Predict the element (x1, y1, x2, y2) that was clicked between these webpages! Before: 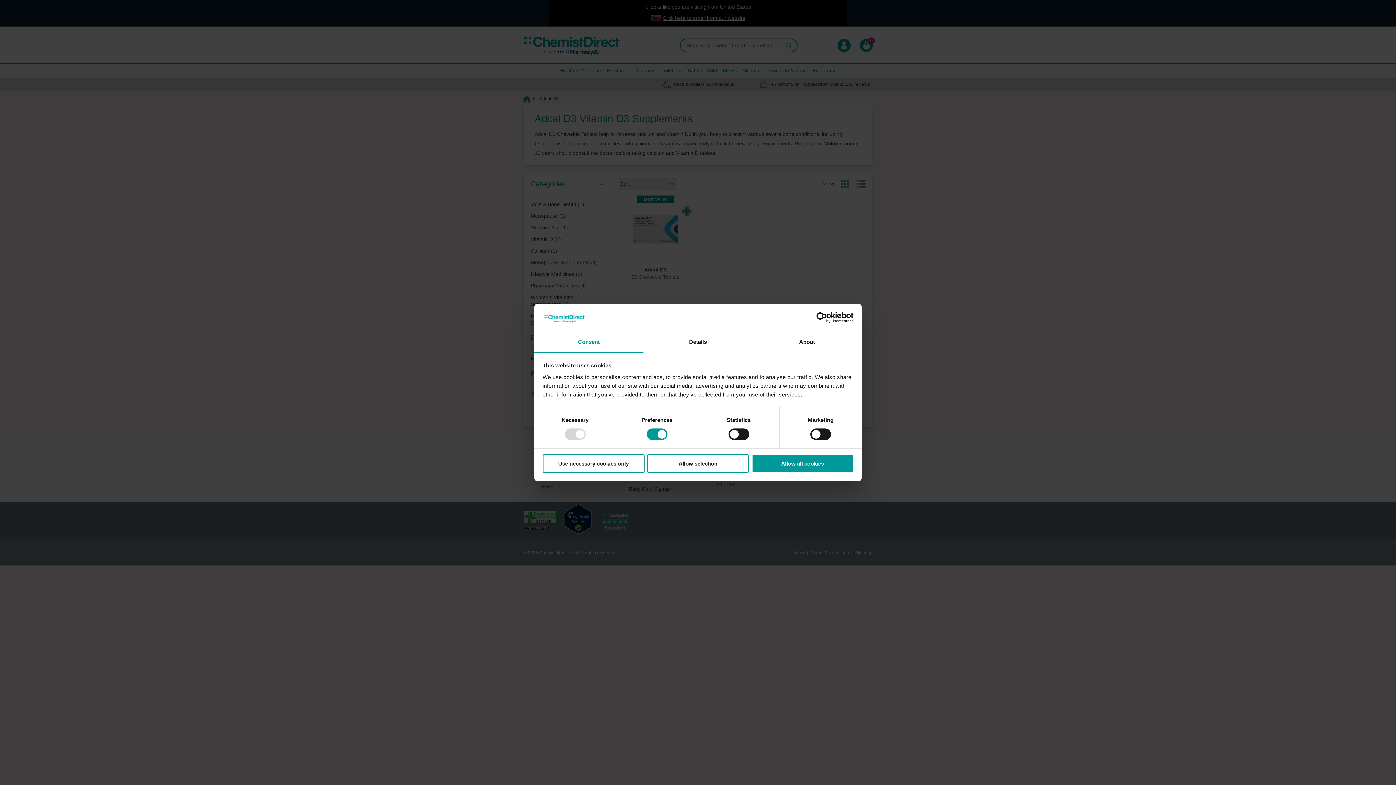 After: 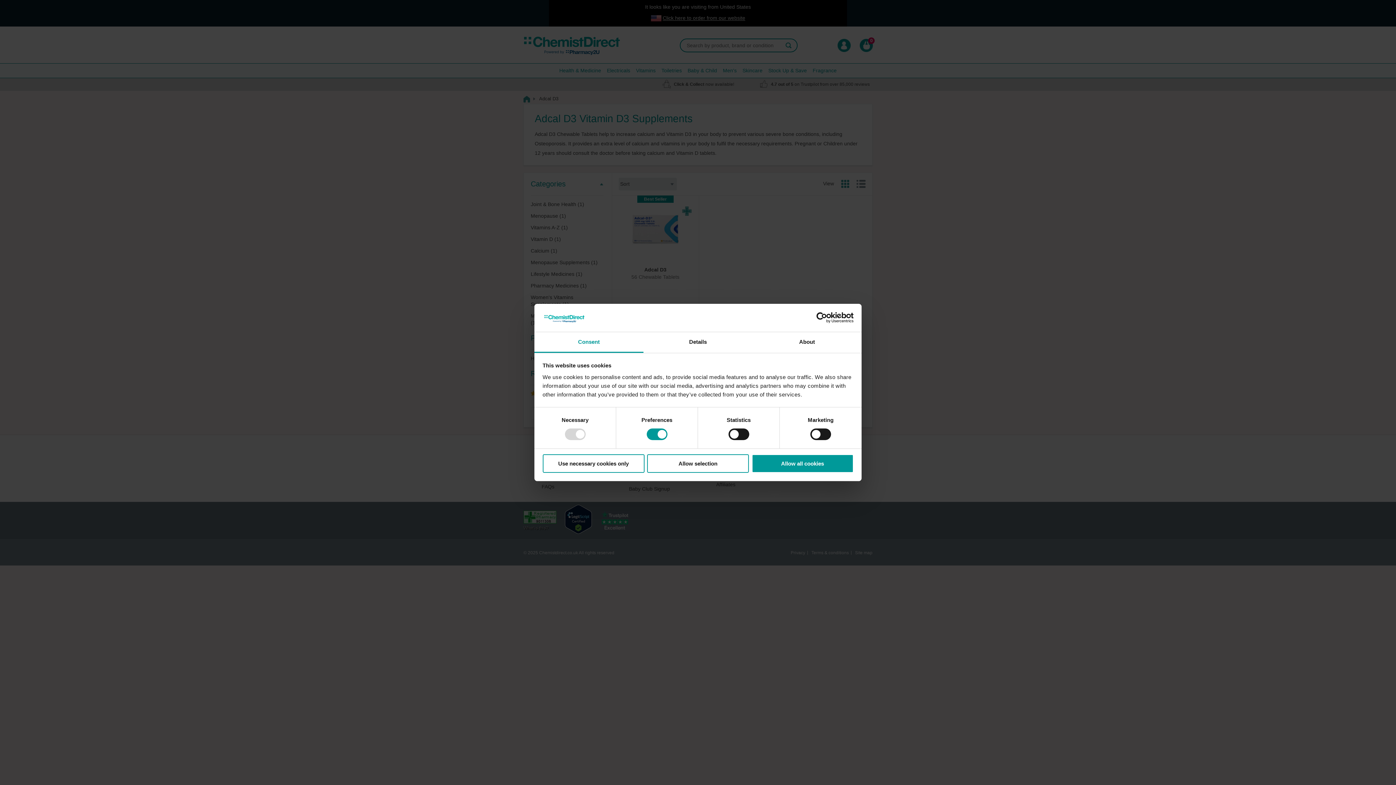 Action: bbox: (534, 332, 643, 353) label: Consent